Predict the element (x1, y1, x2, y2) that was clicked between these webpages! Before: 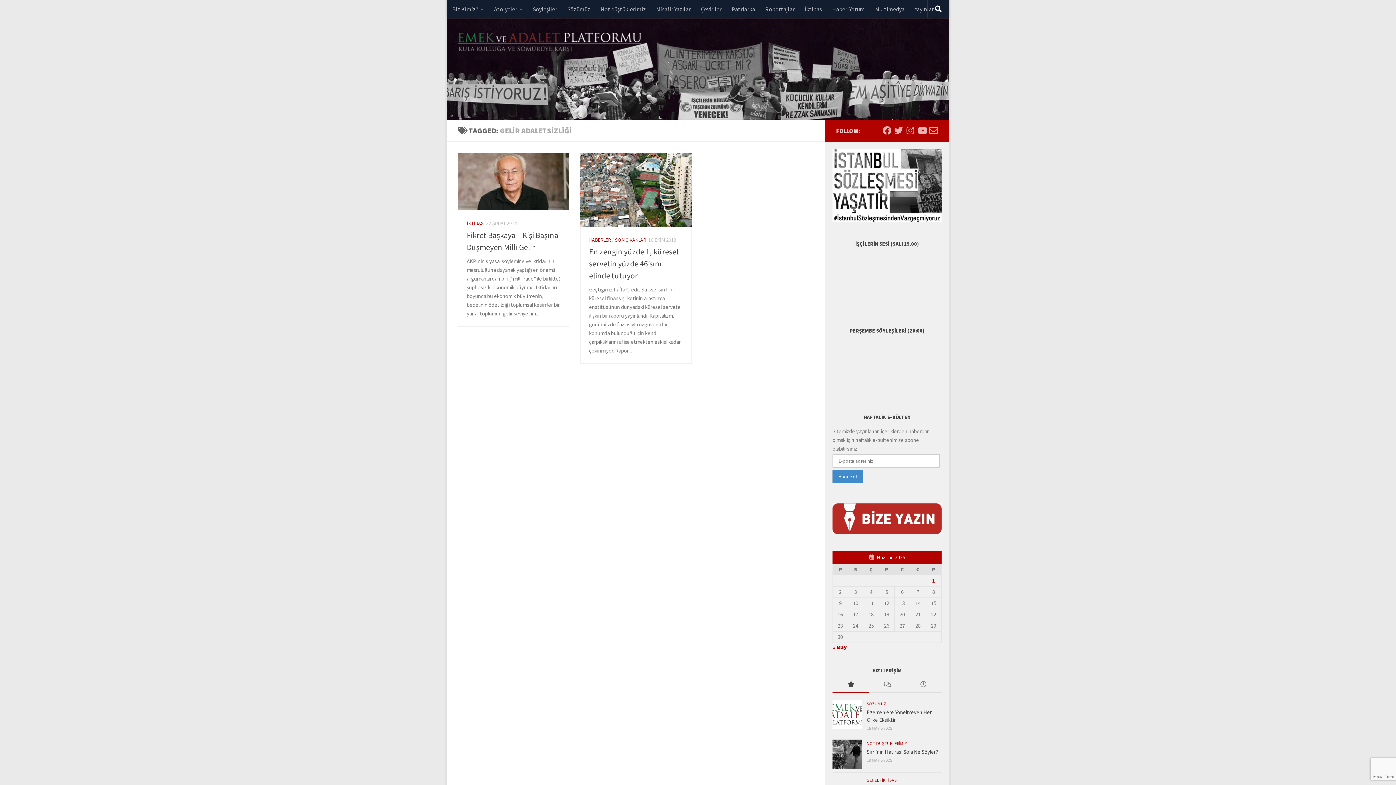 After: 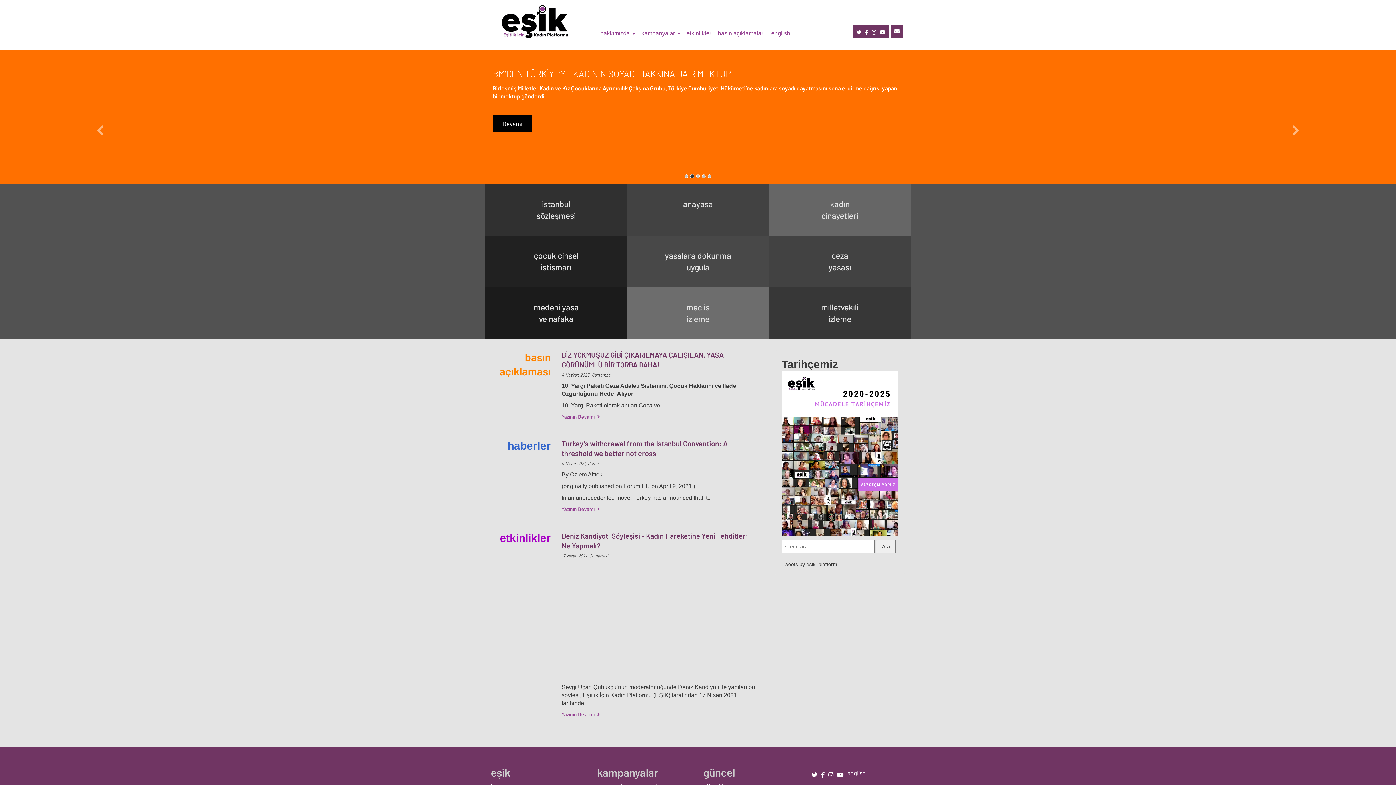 Action: bbox: (832, 217, 941, 223)